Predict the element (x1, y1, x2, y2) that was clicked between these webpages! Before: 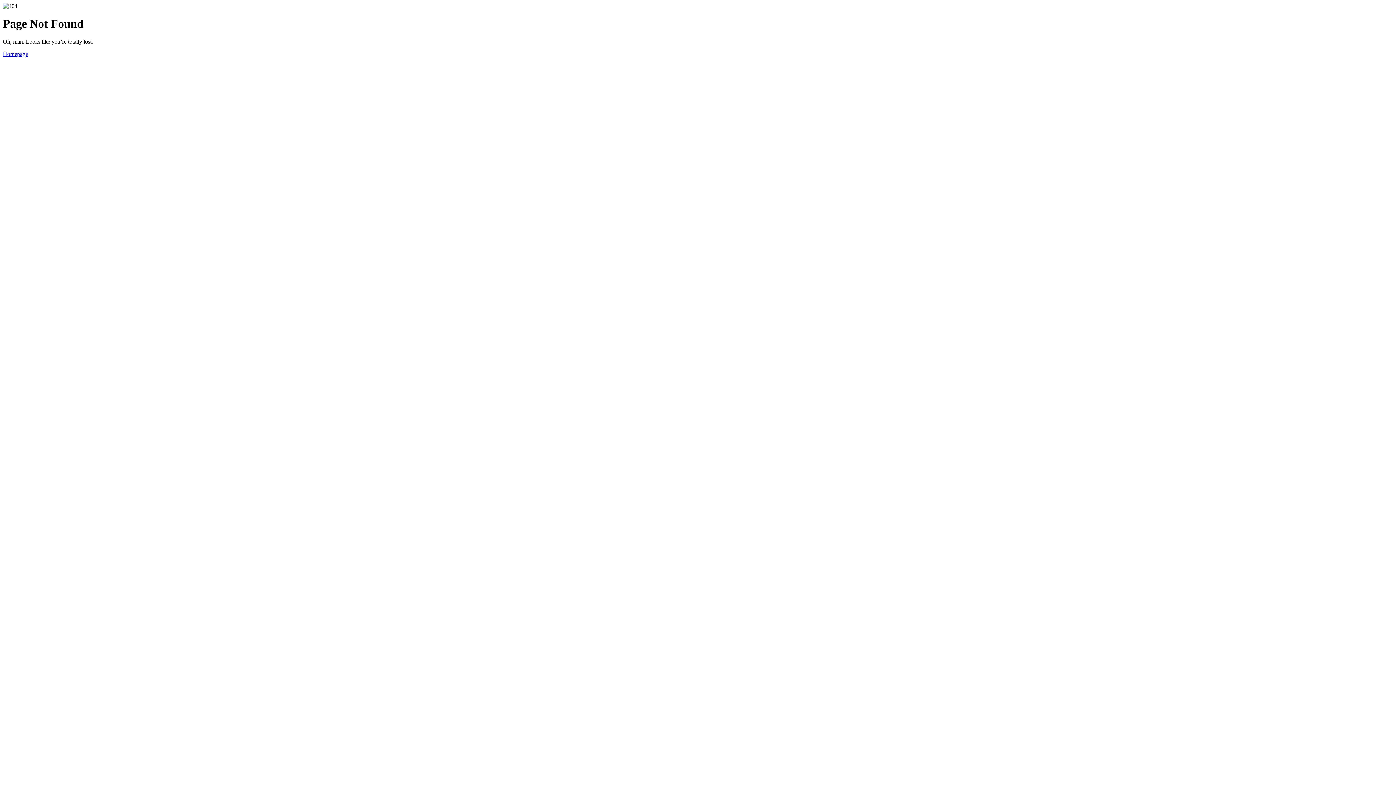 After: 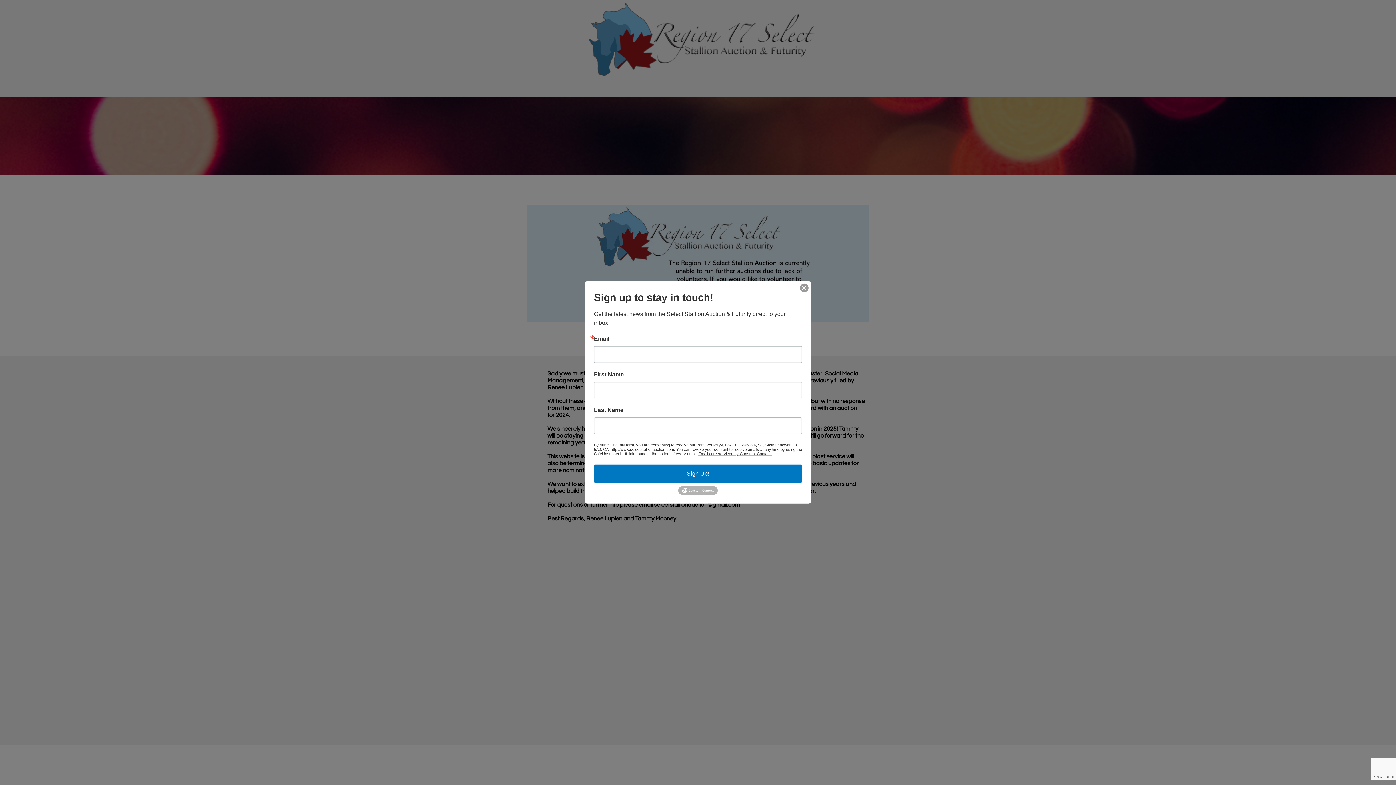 Action: bbox: (2, 50, 28, 57) label: Homepage